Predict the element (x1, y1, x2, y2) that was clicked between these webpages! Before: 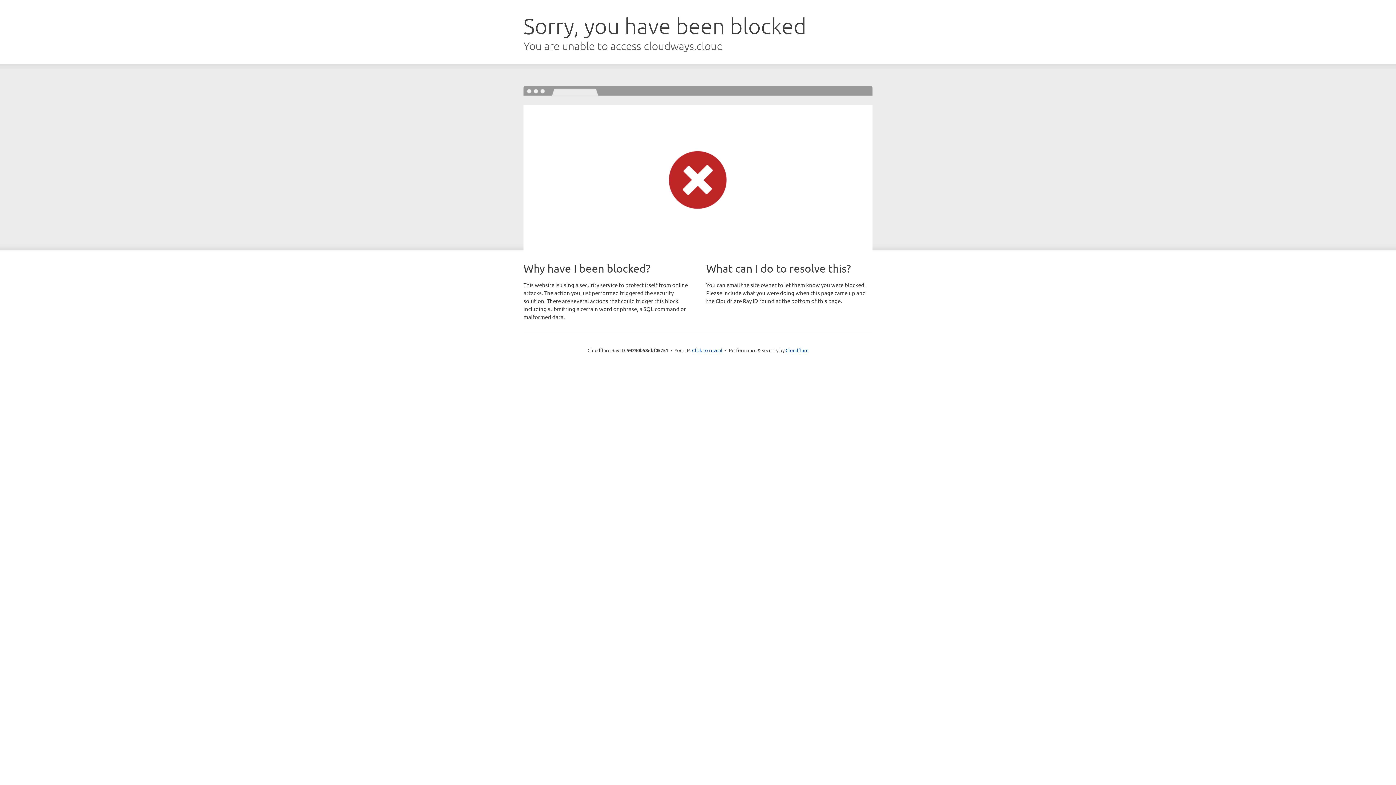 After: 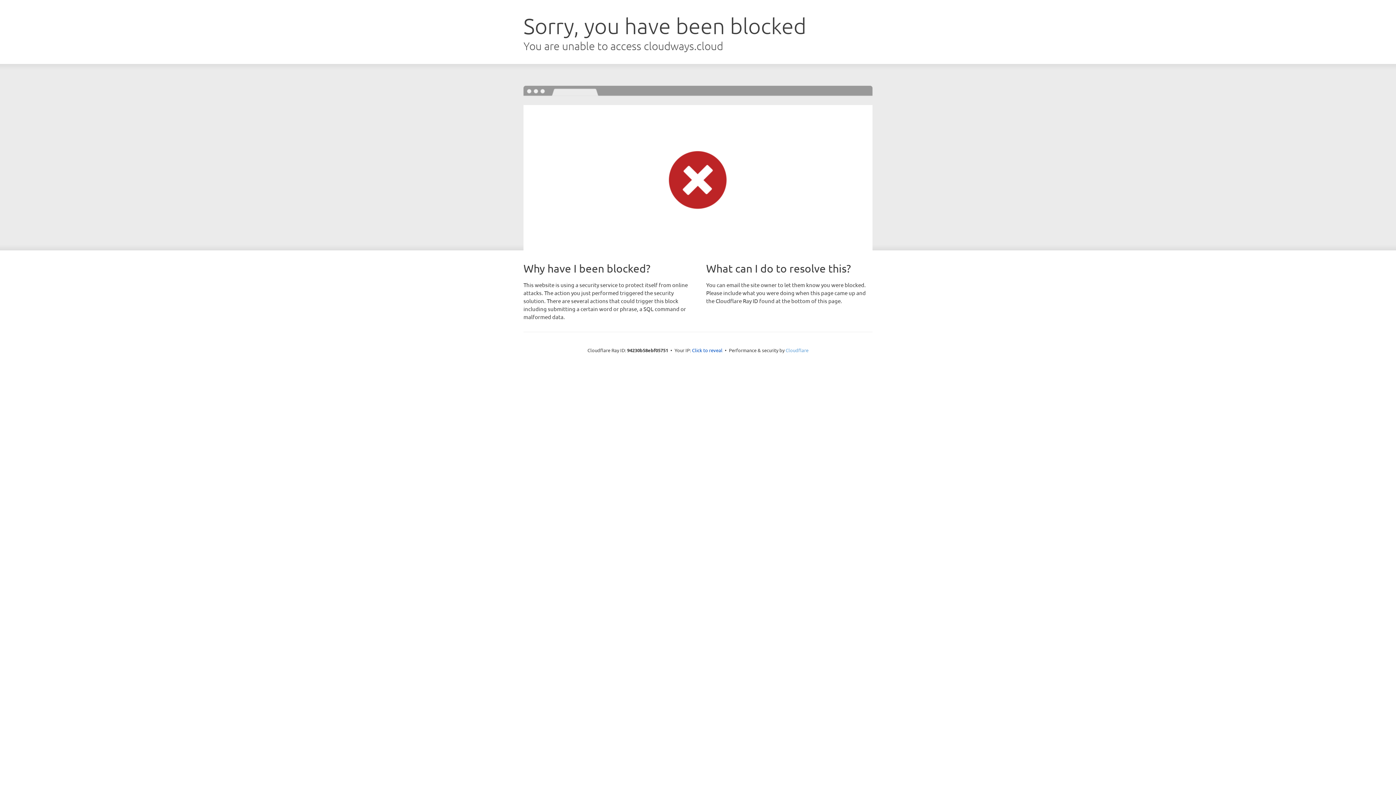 Action: label: Cloudflare bbox: (785, 347, 808, 353)